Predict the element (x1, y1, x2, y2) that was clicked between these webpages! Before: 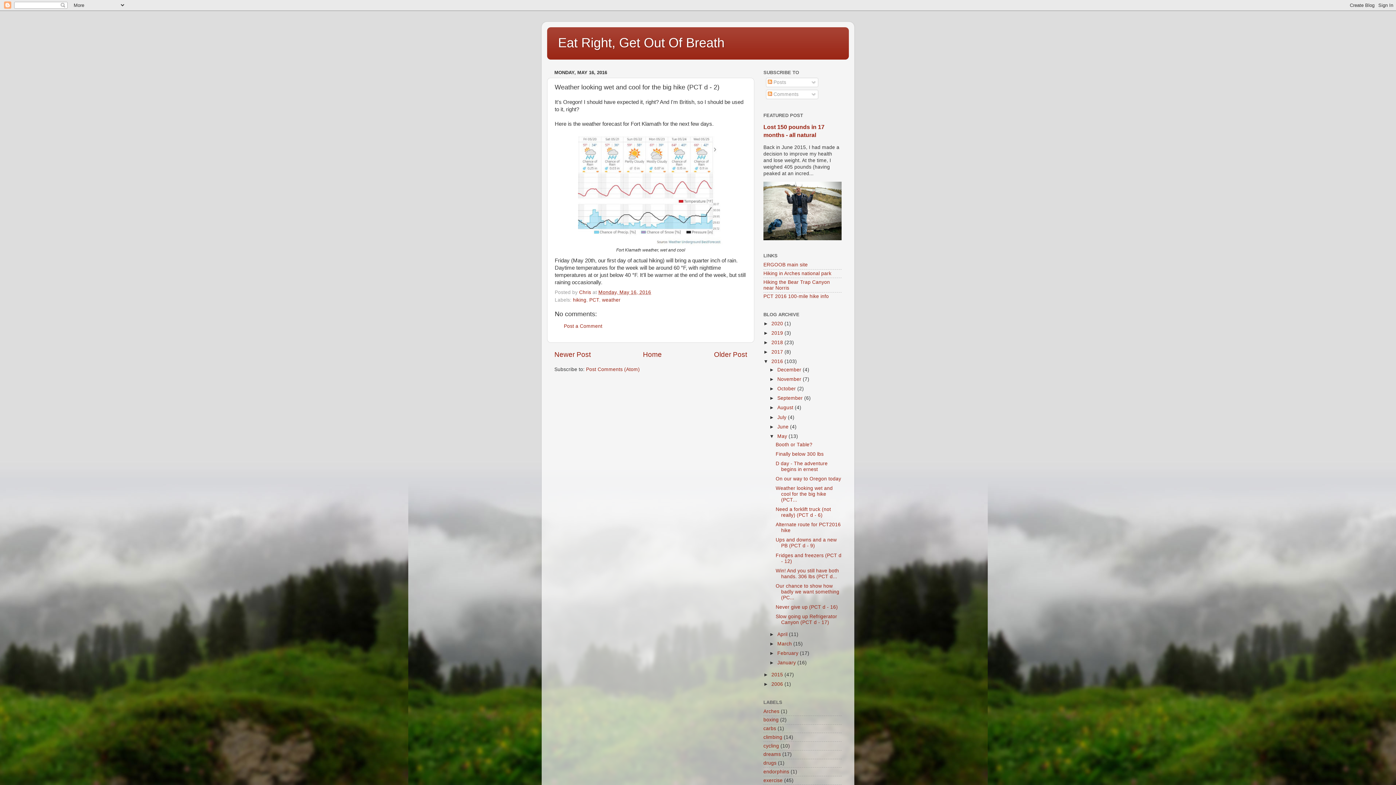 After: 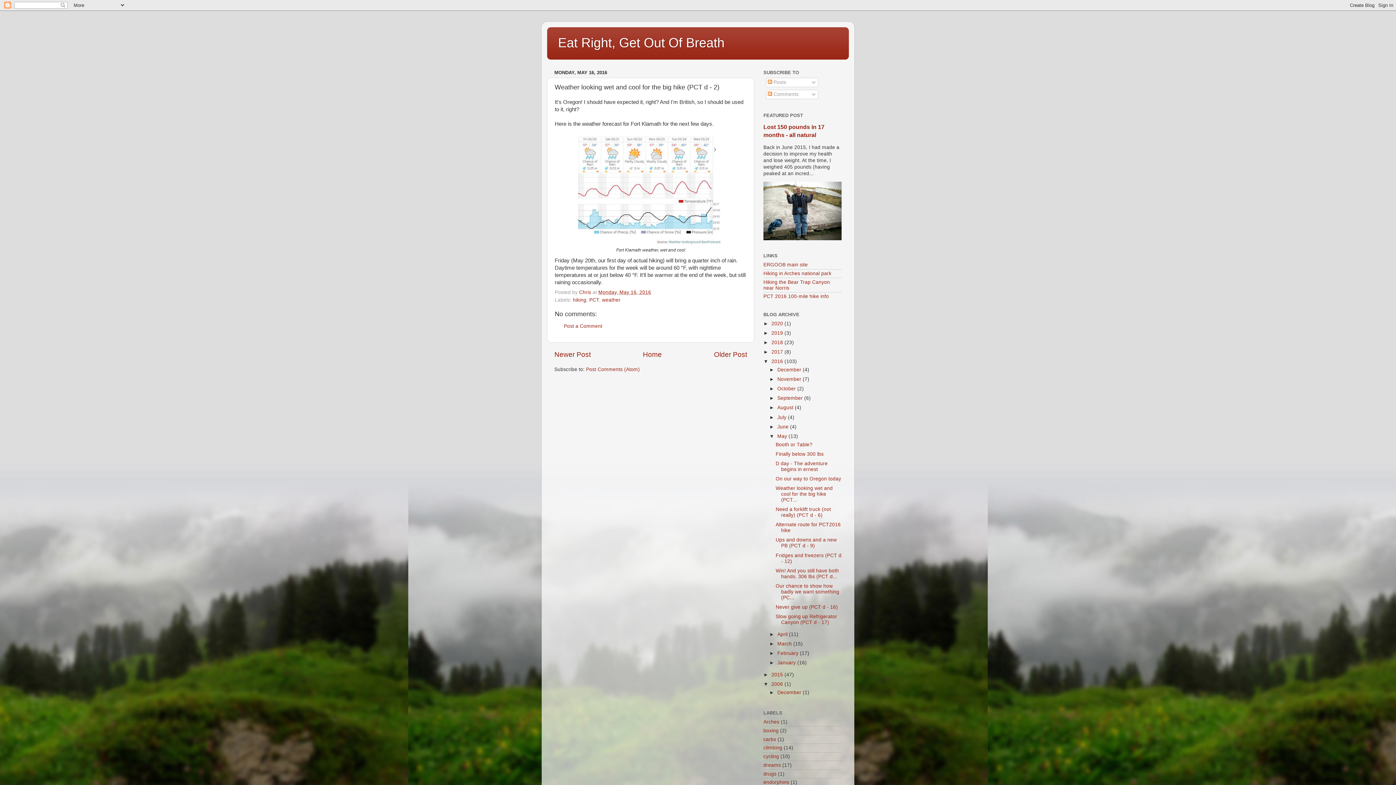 Action: bbox: (763, 681, 771, 687) label: ►  